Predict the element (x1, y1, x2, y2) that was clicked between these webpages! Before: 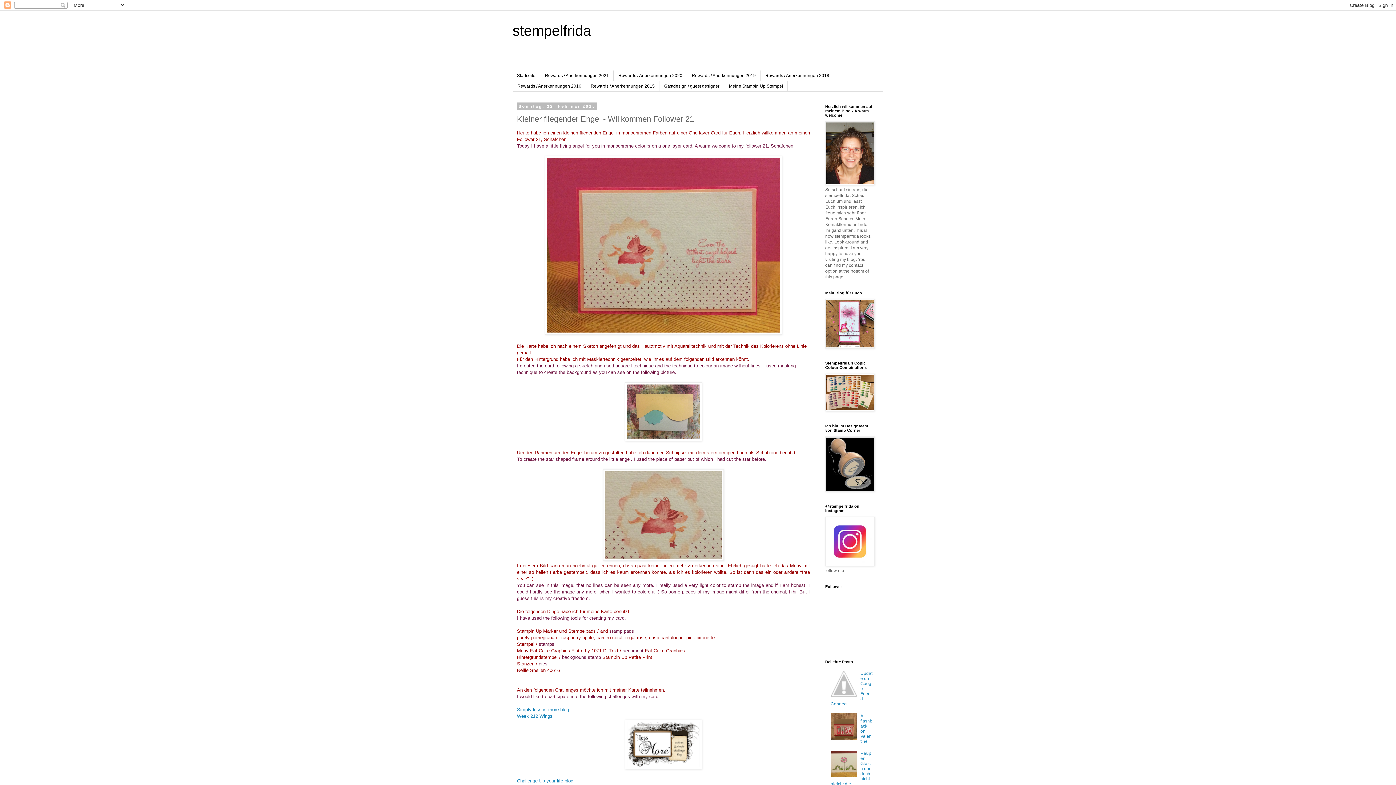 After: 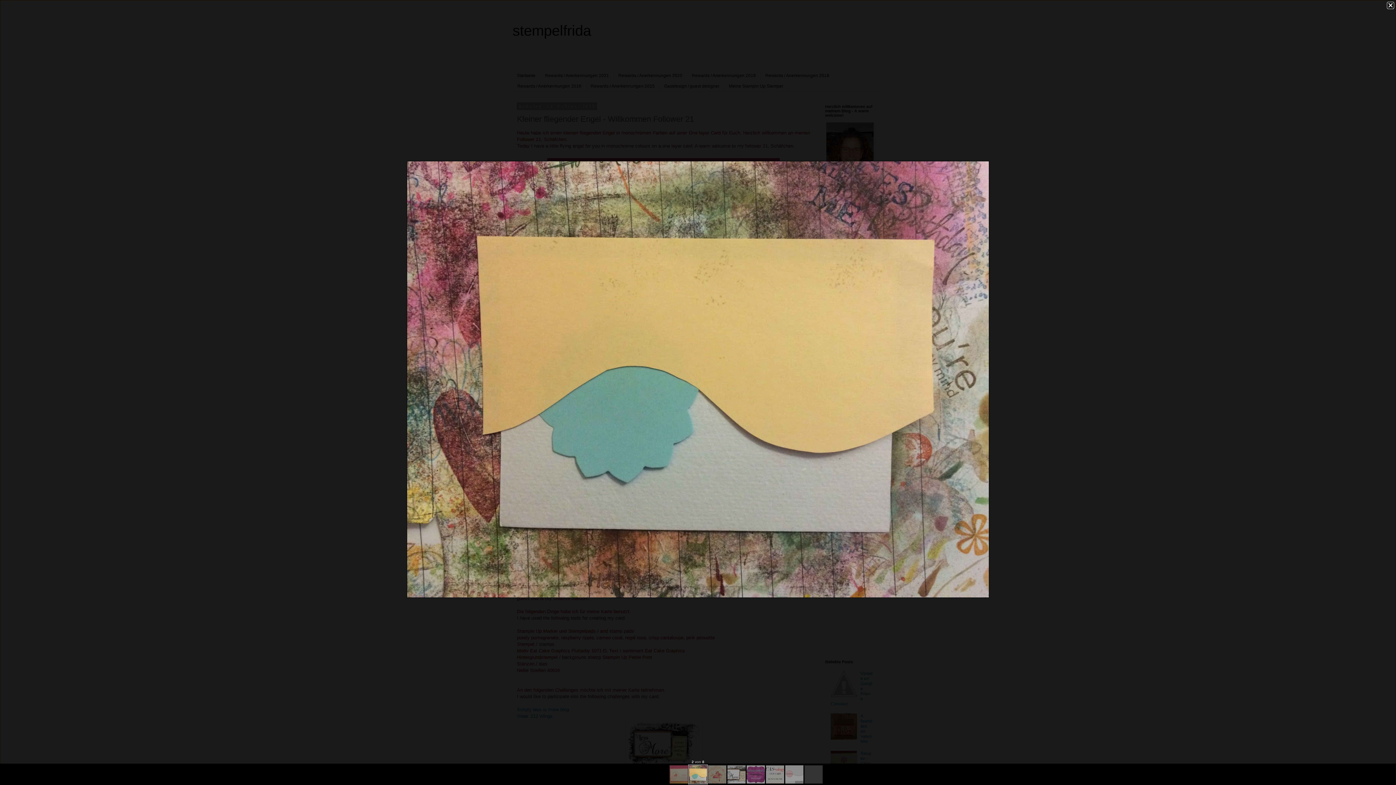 Action: bbox: (625, 437, 702, 442)